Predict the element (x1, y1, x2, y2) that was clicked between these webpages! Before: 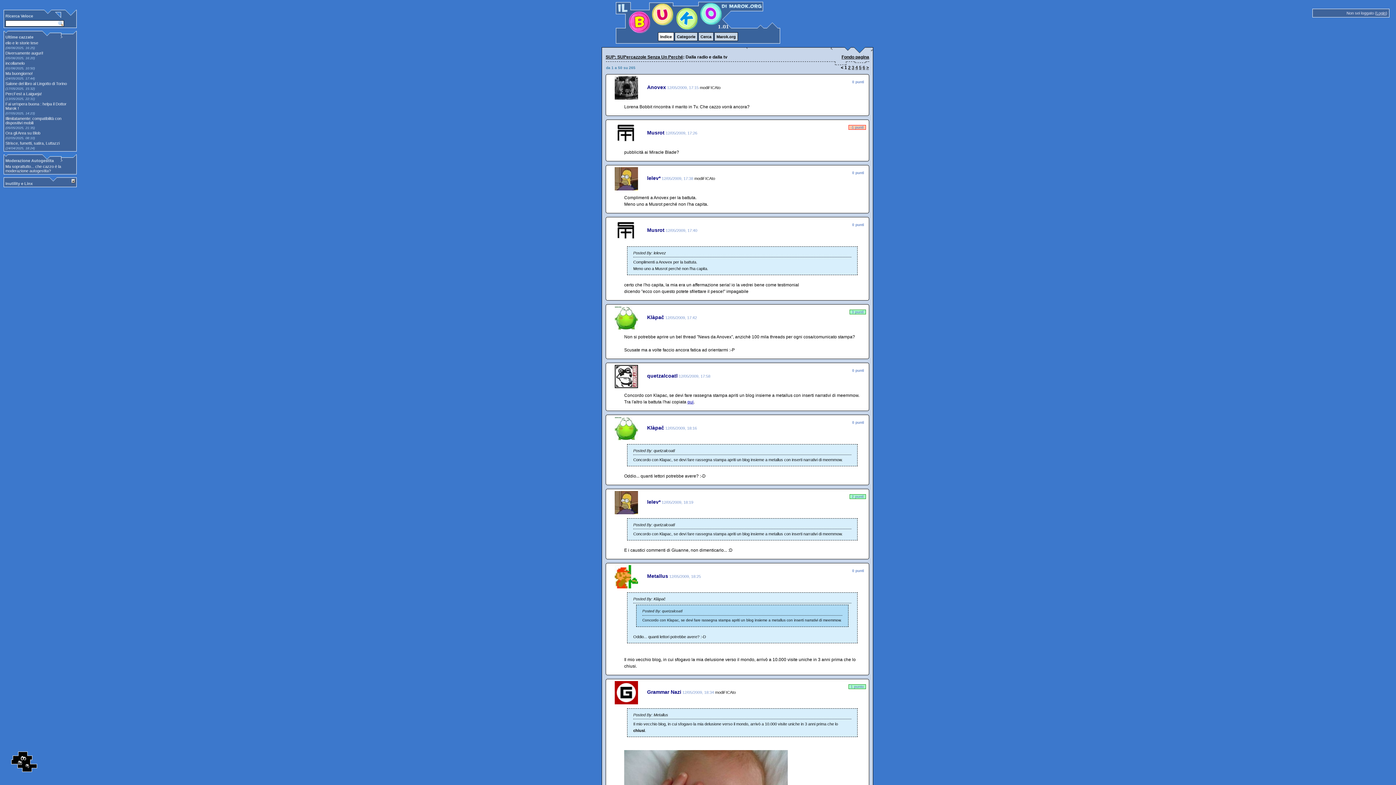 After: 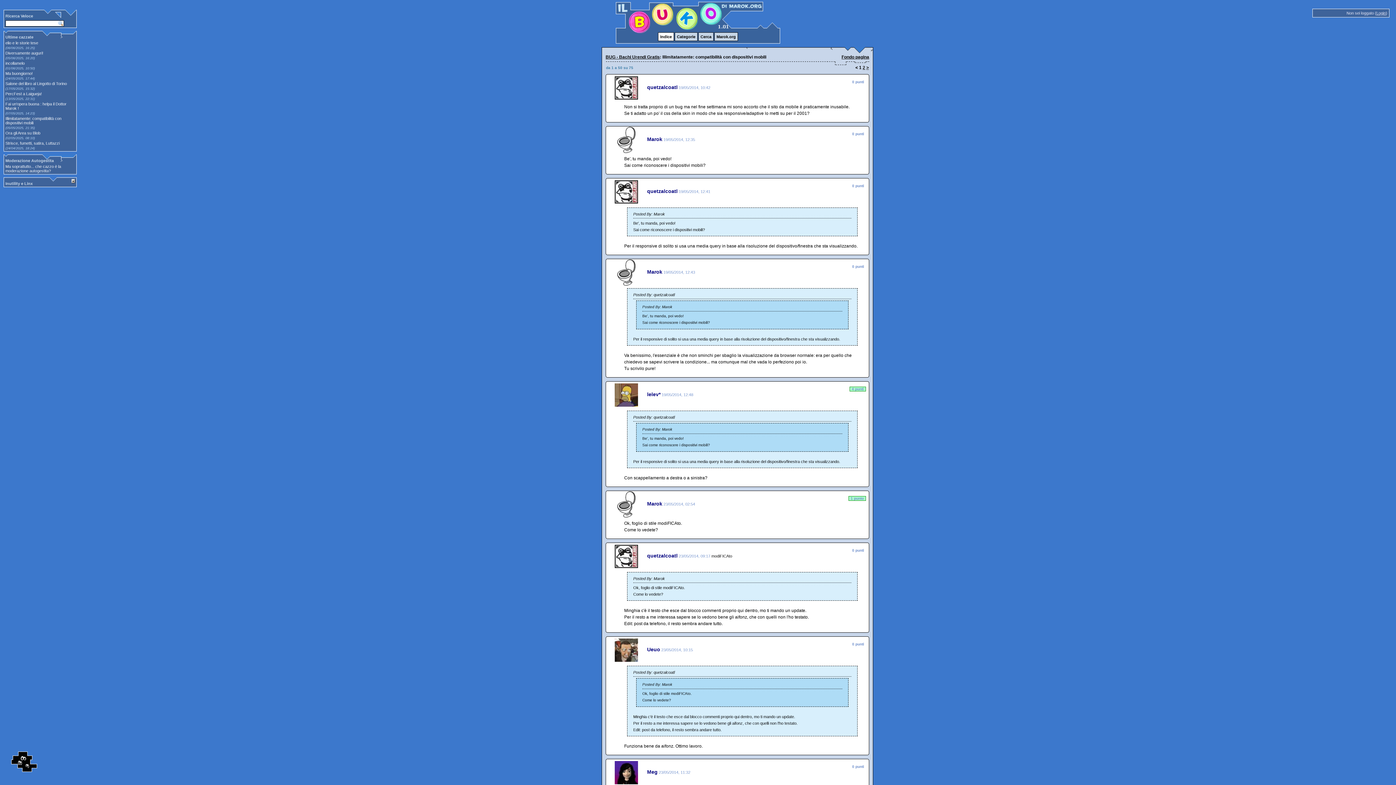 Action: bbox: (5, 116, 68, 125) label: Illimitatamente: compatibilità con dispositivi mobili